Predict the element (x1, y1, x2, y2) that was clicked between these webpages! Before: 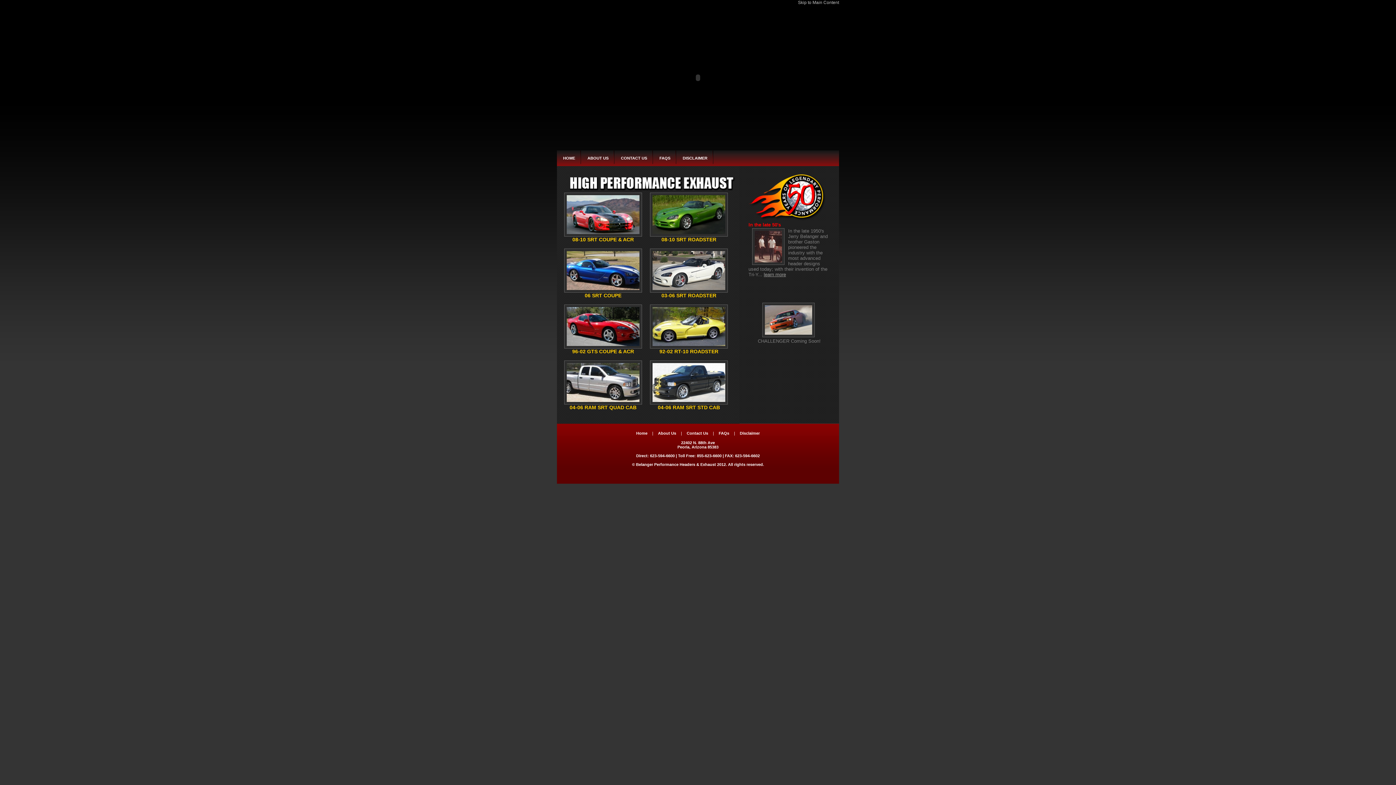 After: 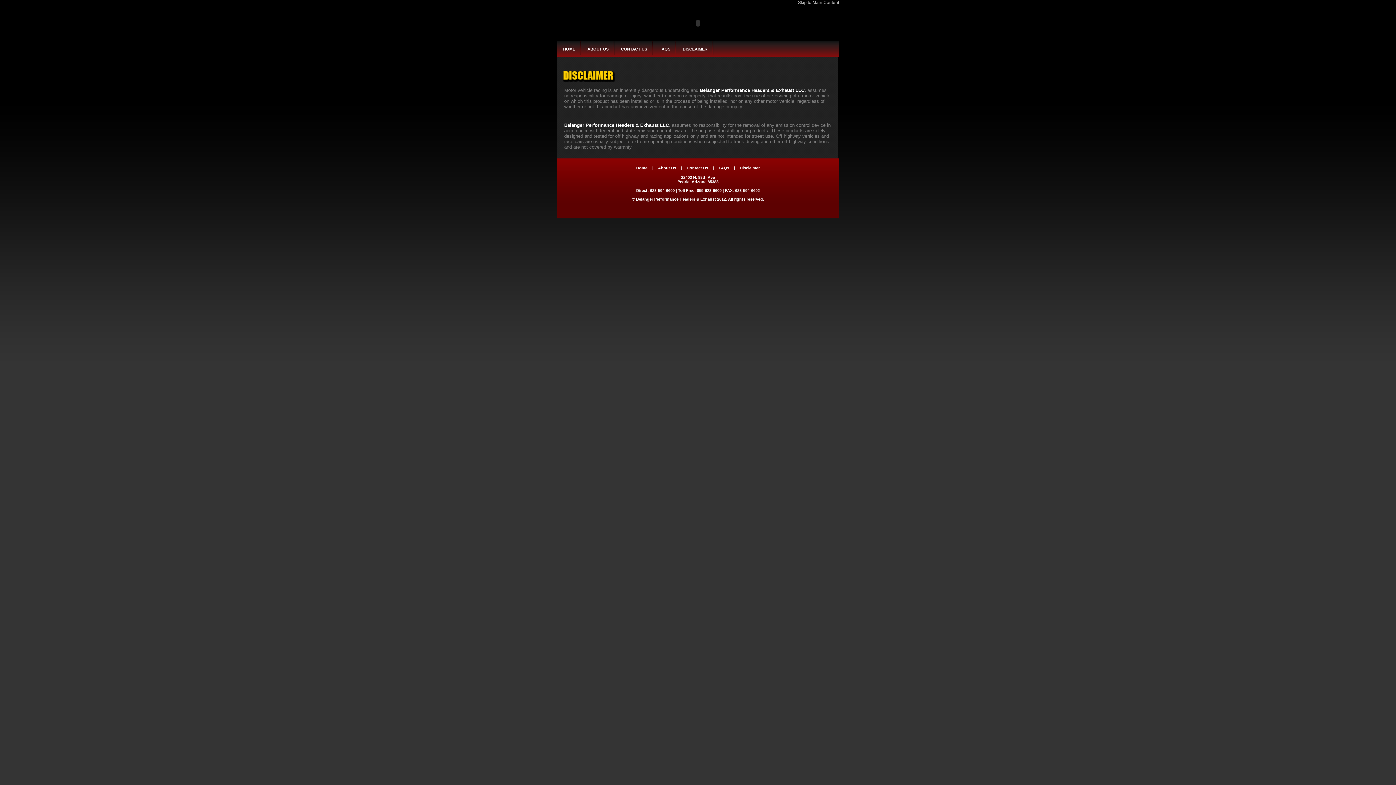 Action: label: DISCLAIMER bbox: (682, 156, 707, 160)